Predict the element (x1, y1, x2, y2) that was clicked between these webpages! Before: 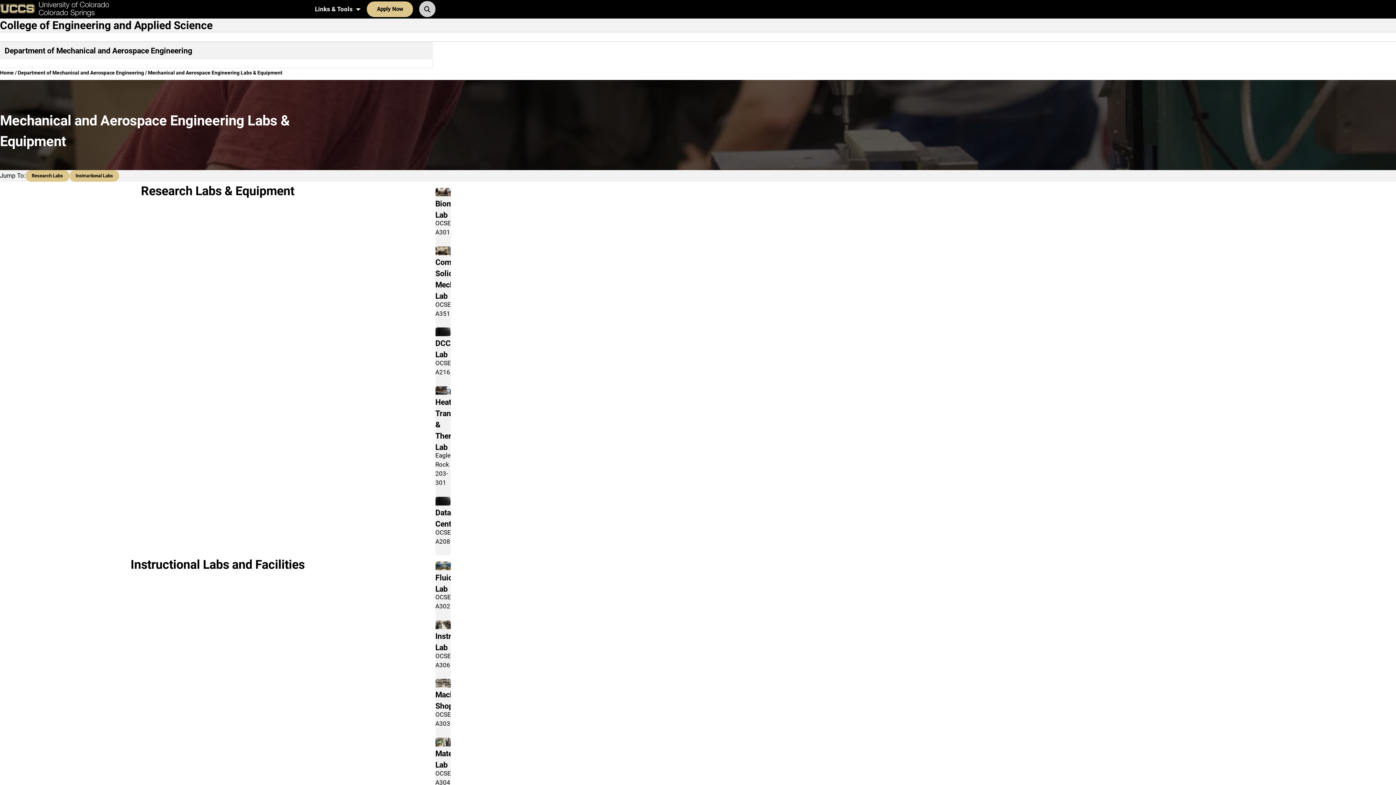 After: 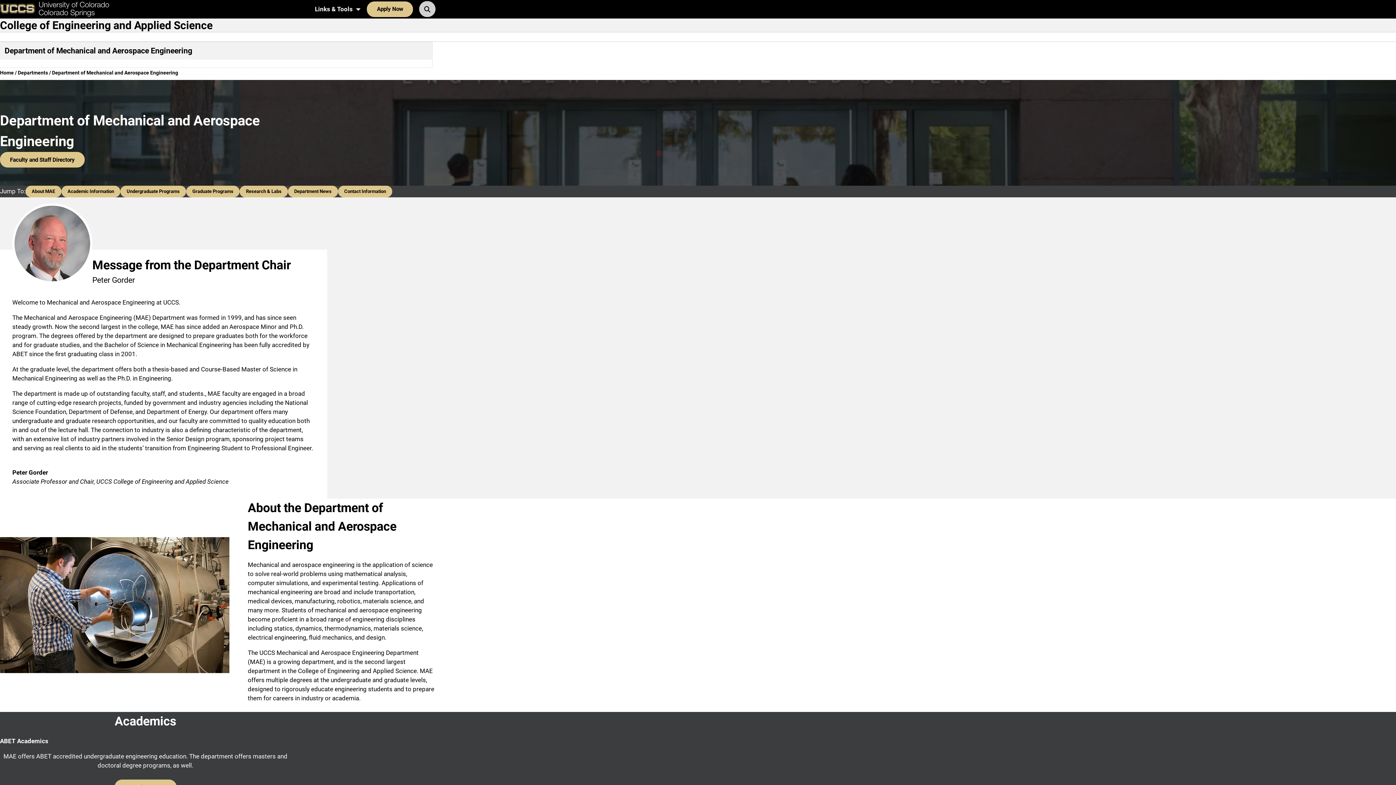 Action: label: Department of Mechanical and Aerospace Engineering bbox: (17, 69, 144, 75)